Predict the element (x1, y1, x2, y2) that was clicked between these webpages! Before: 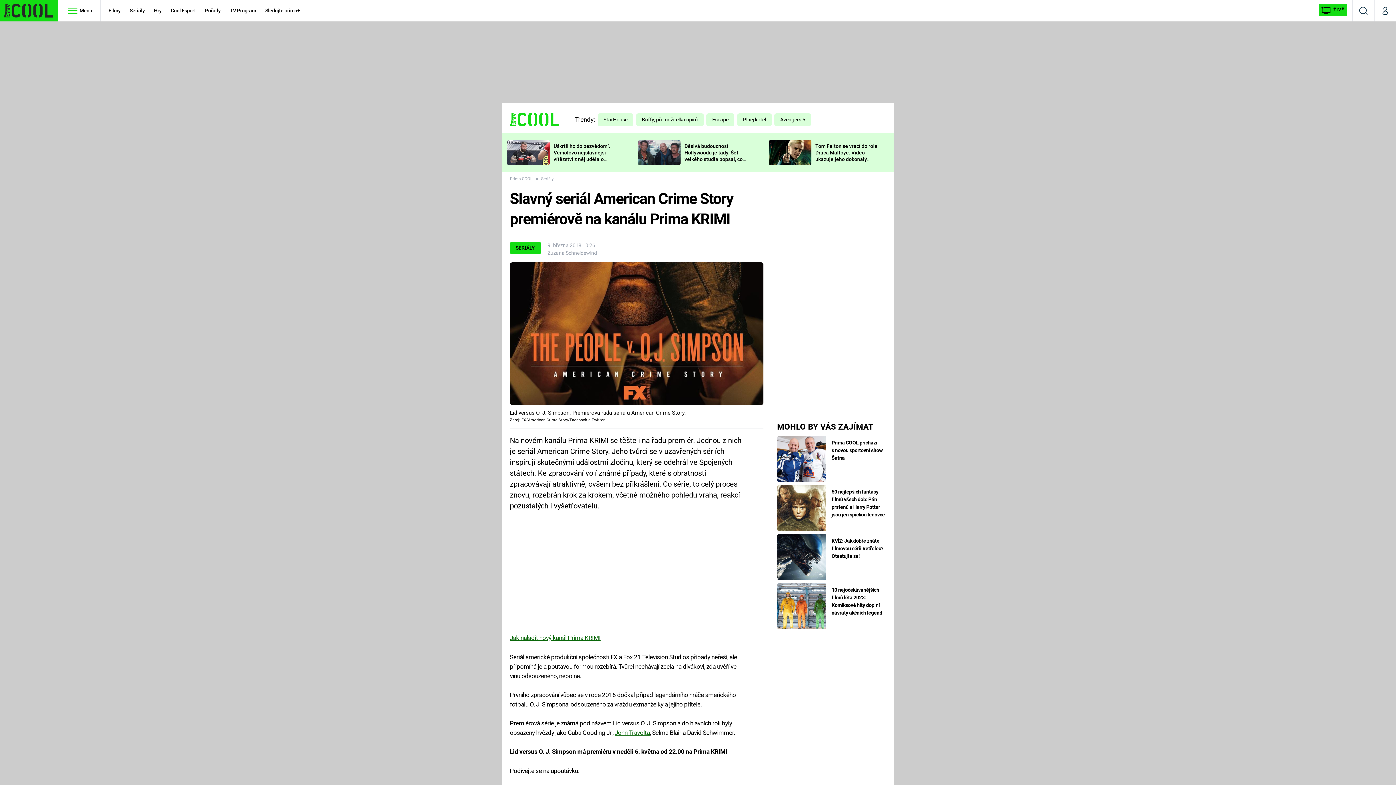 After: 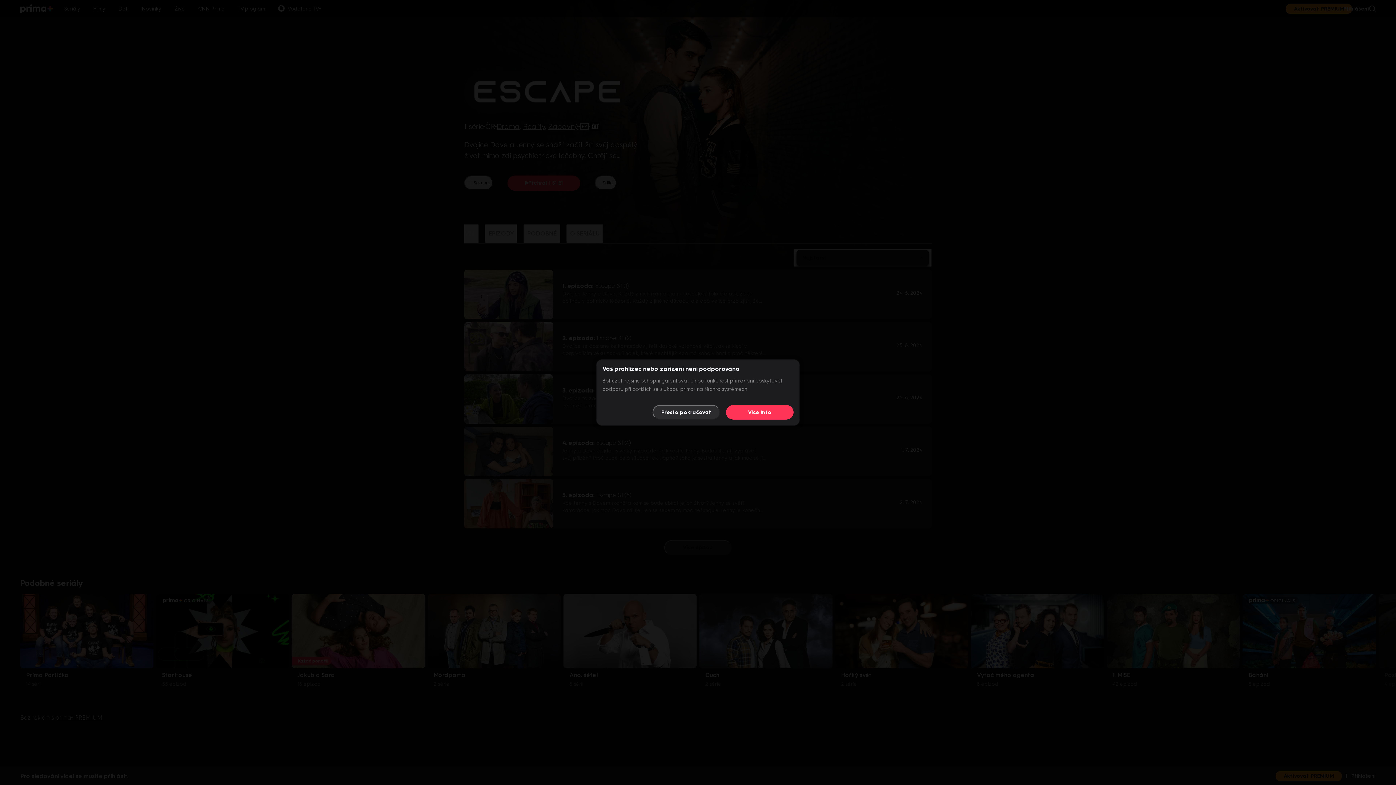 Action: label: Escape bbox: (706, 121, 734, 127)